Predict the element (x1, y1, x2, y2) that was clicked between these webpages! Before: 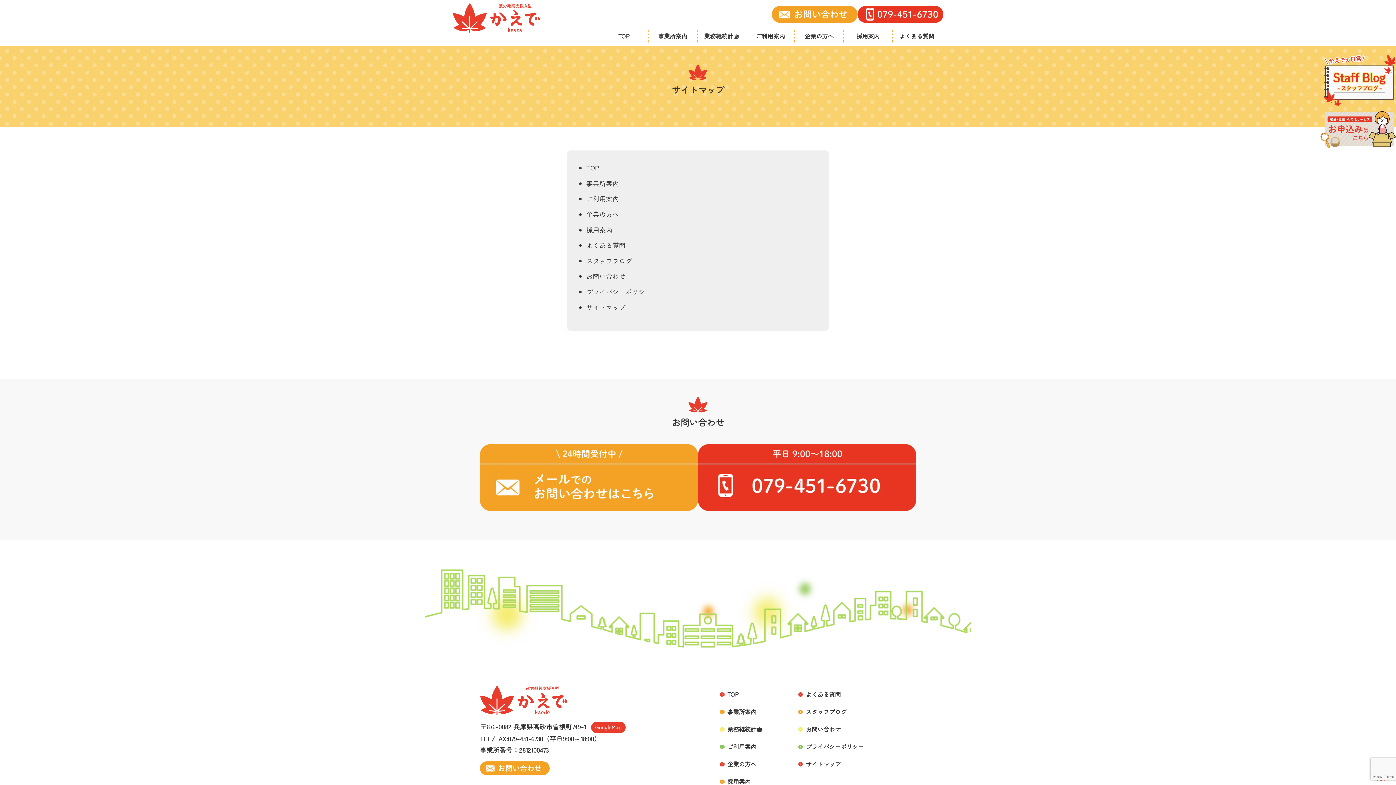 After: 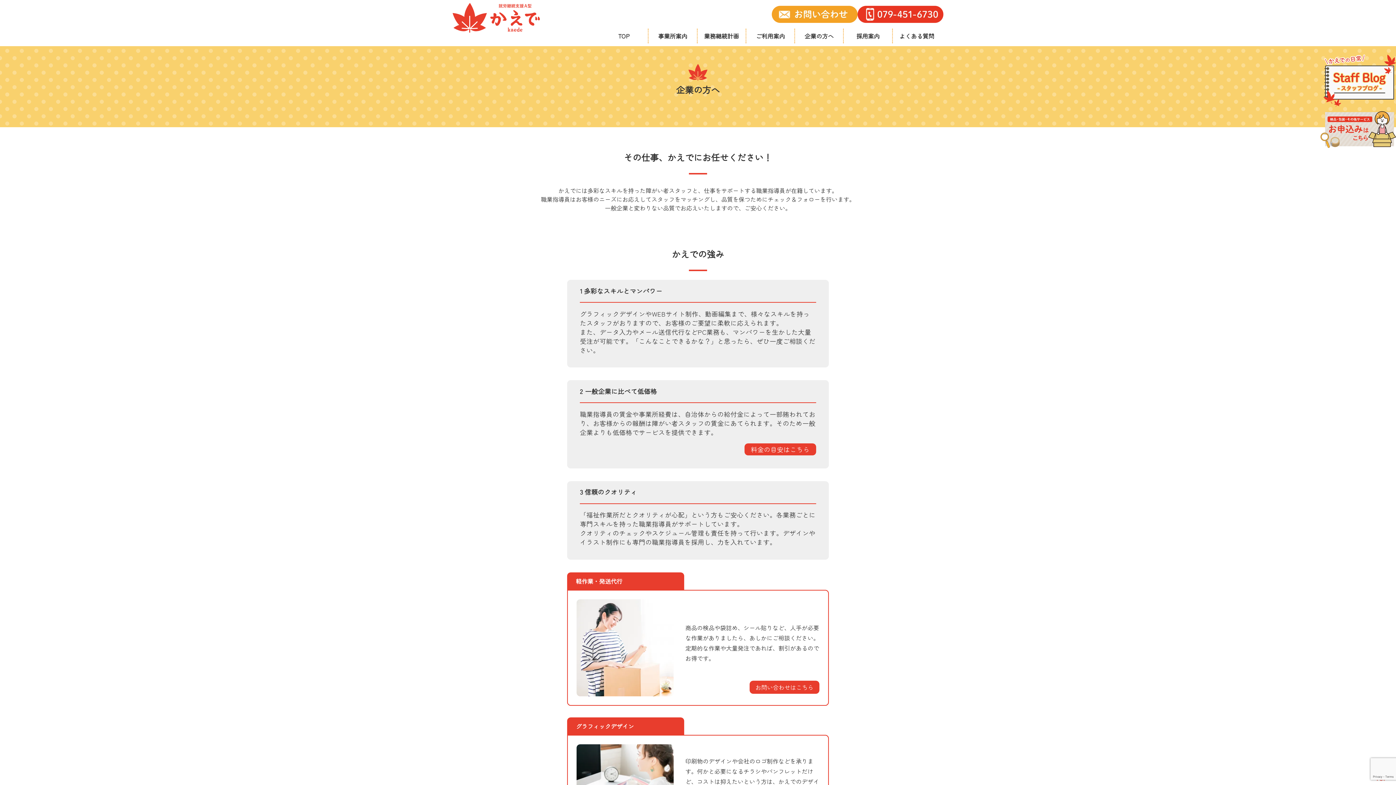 Action: bbox: (795, 31, 843, 40) label: 企業の方へ